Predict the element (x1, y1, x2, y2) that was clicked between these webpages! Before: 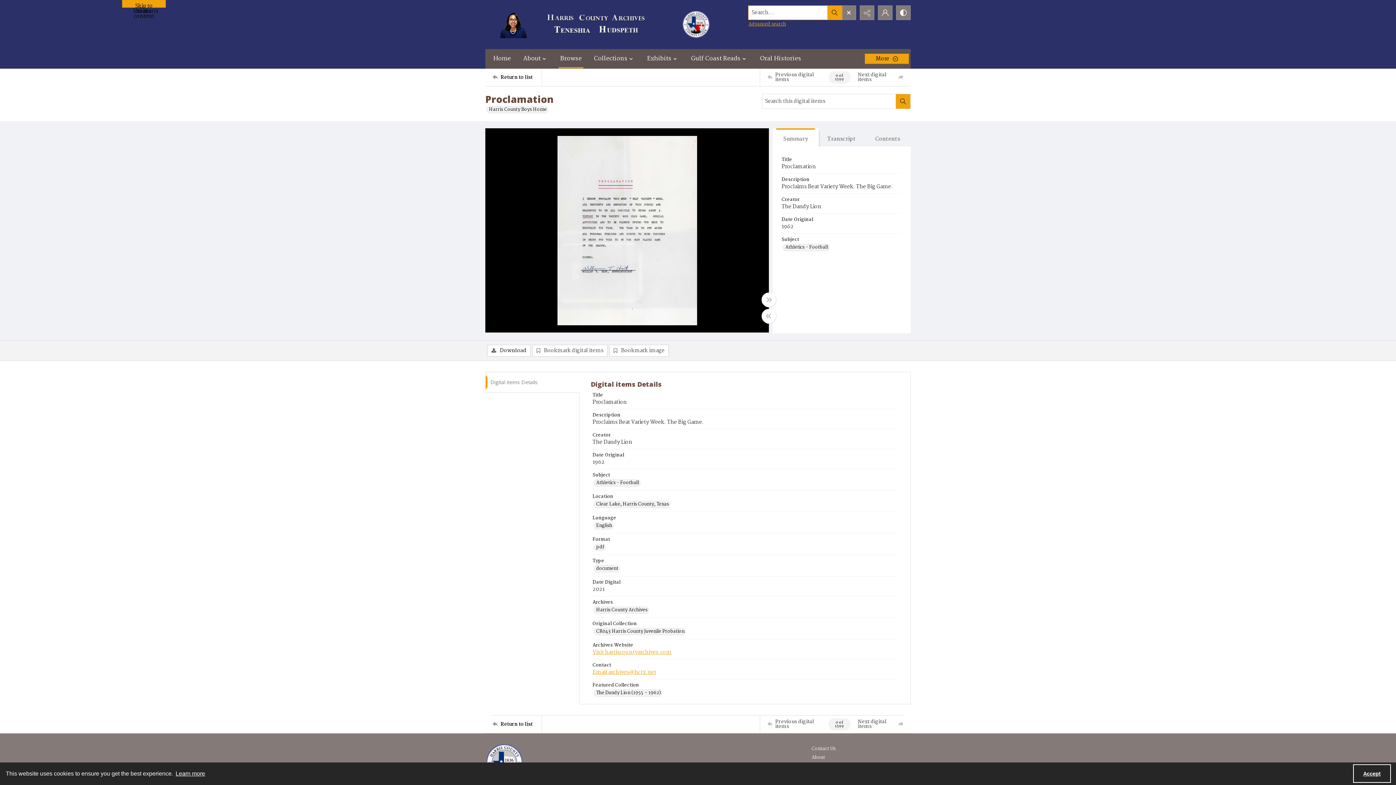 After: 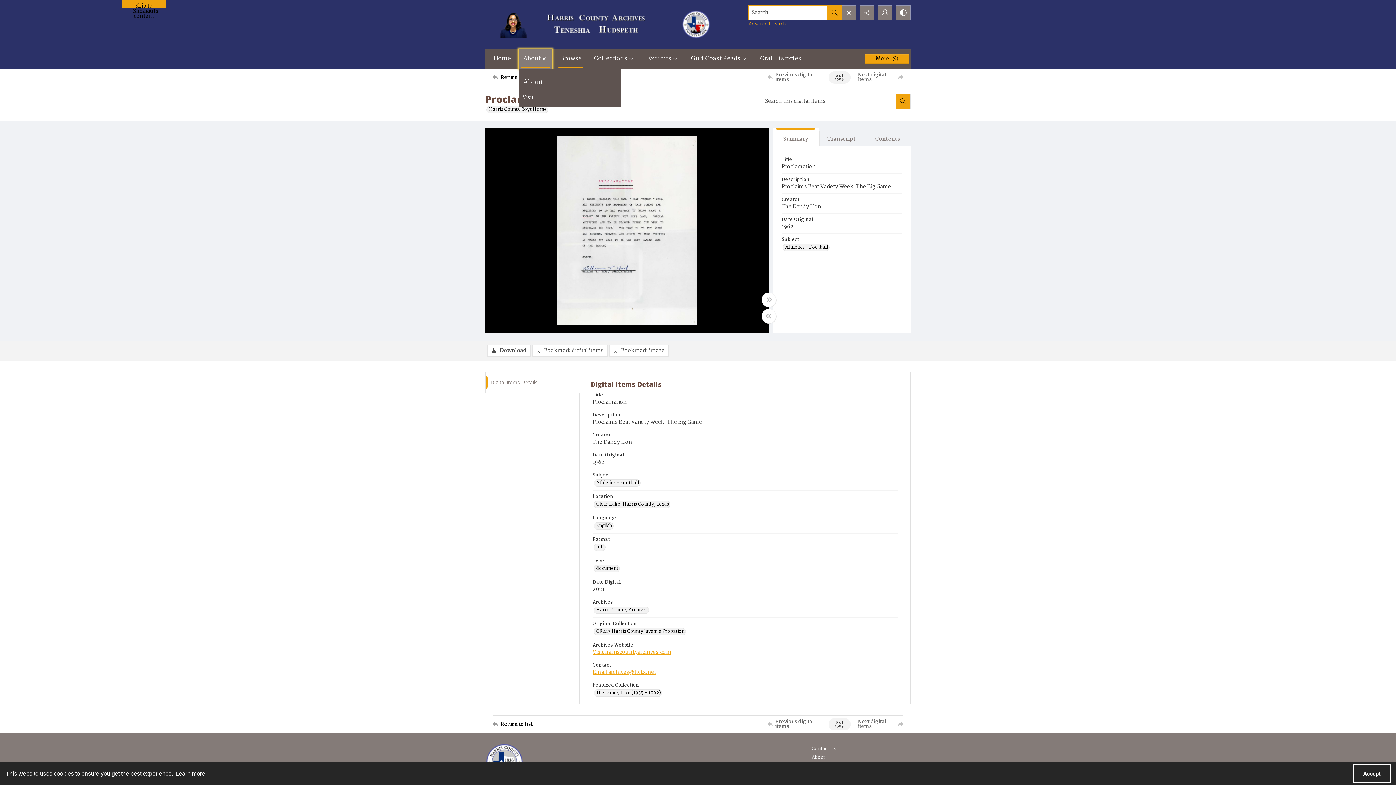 Action: label: About bbox: (518, 49, 552, 68)